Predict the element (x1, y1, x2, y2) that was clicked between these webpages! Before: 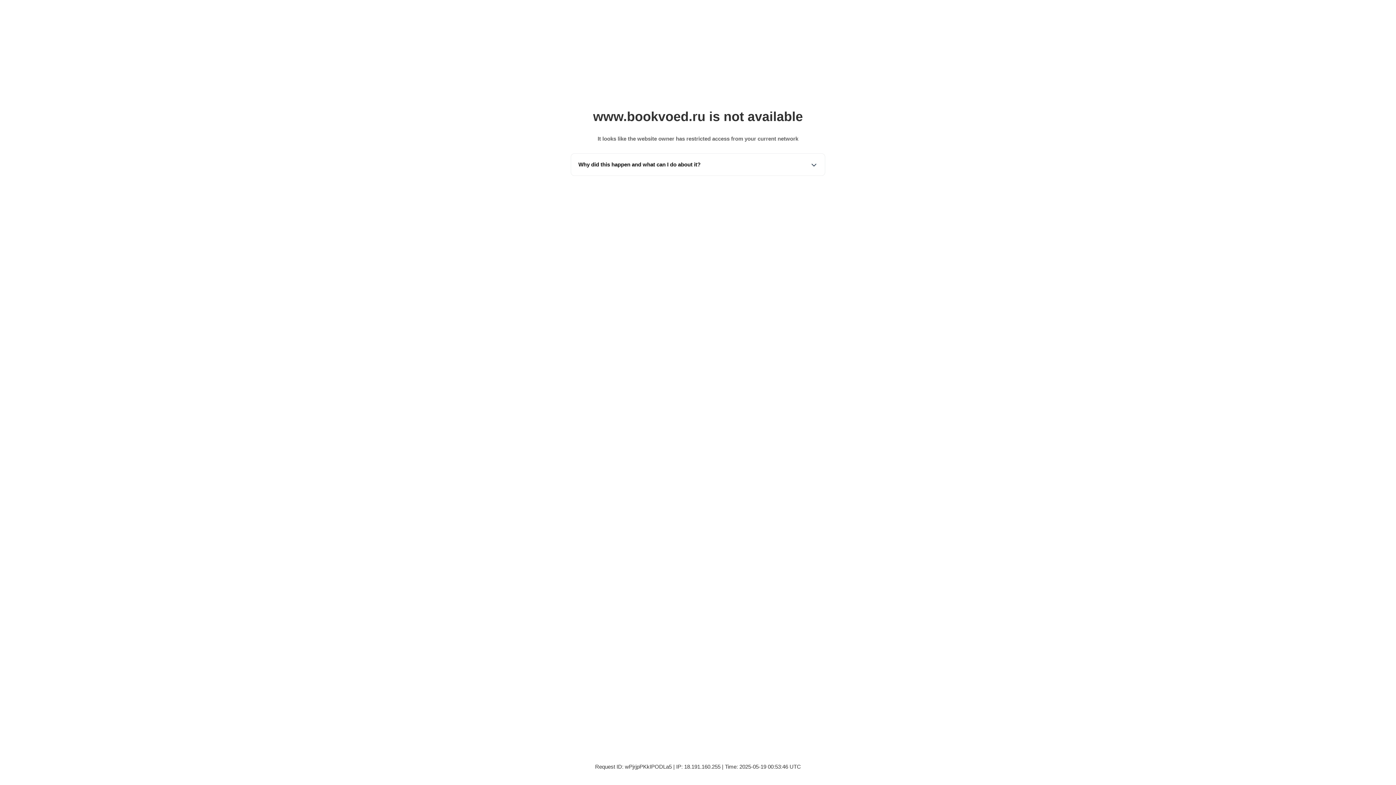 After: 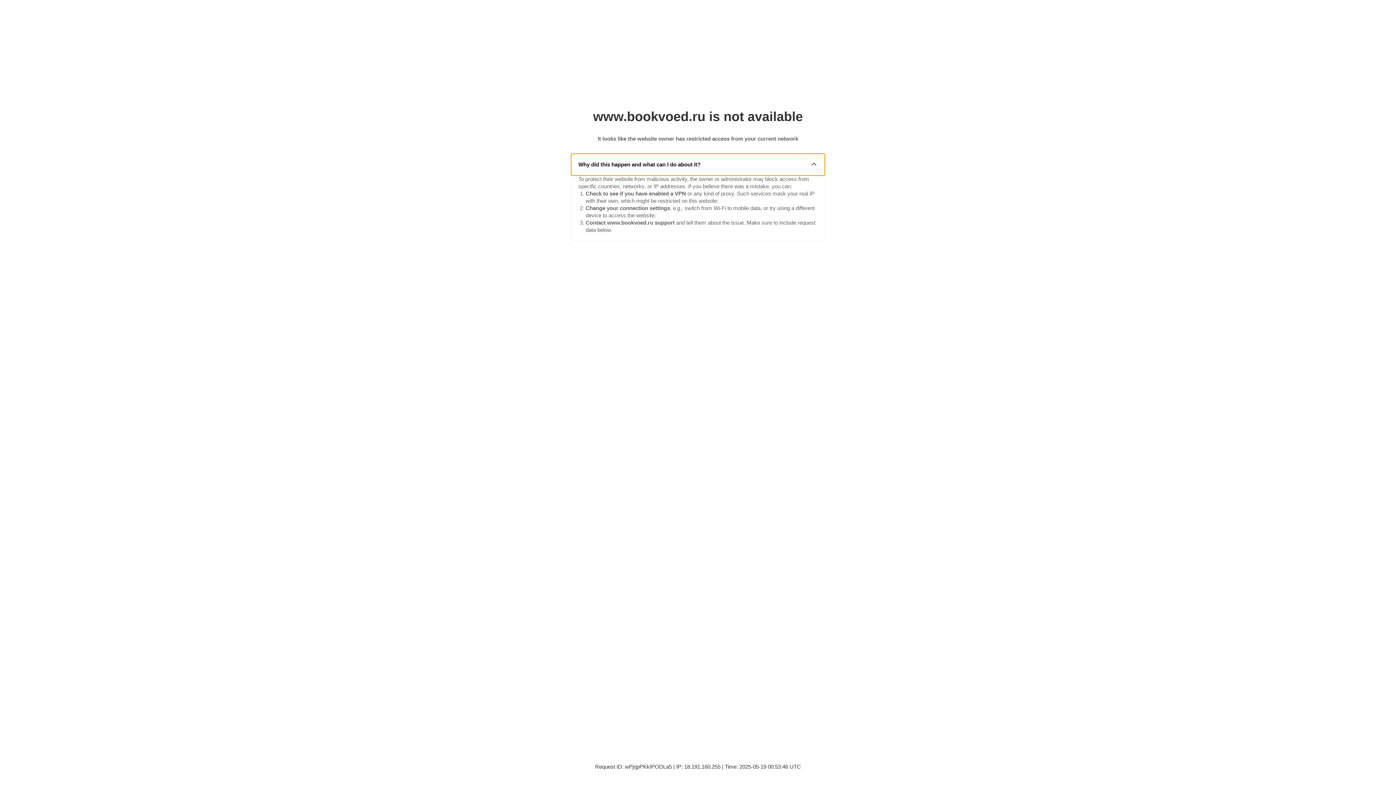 Action: bbox: (571, 153, 825, 175) label: Why did this happen and what can I do about it?